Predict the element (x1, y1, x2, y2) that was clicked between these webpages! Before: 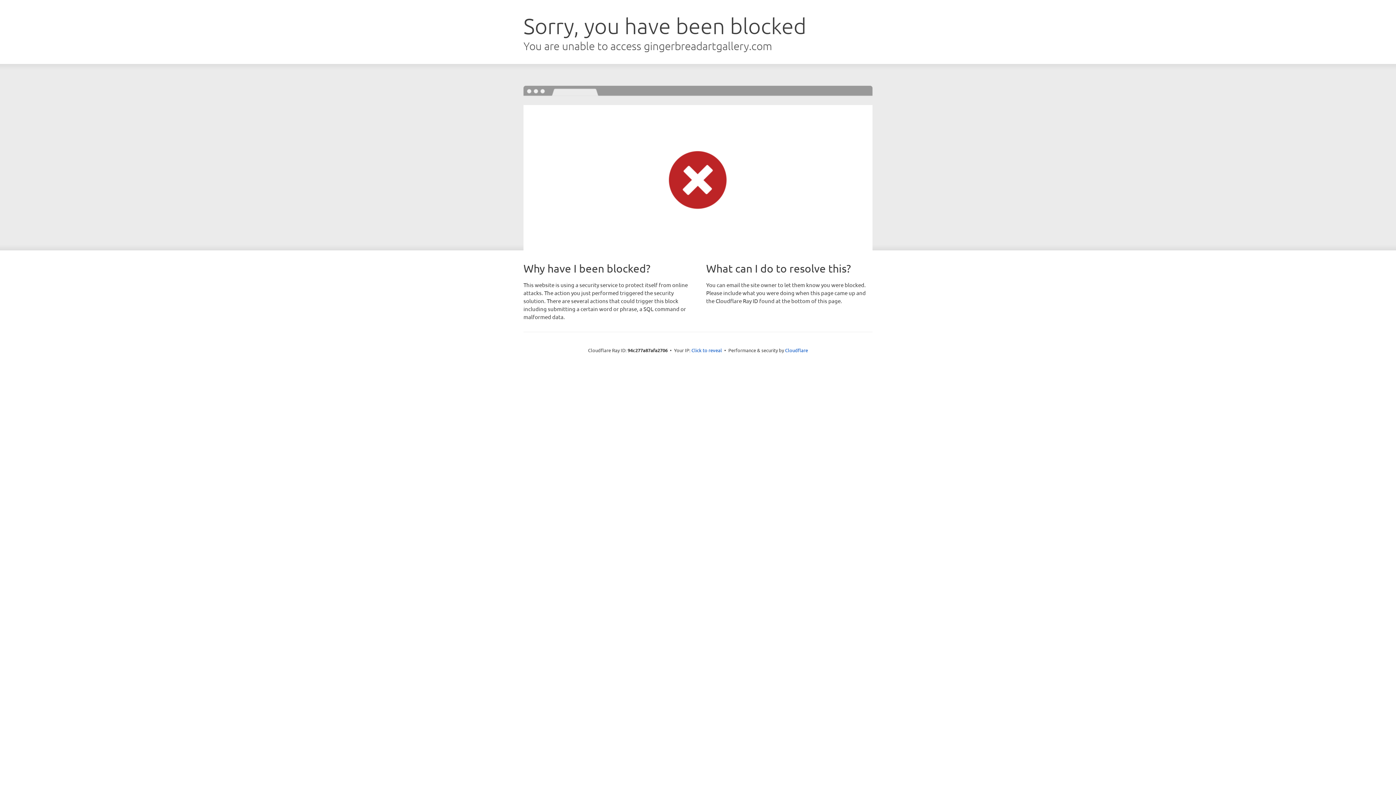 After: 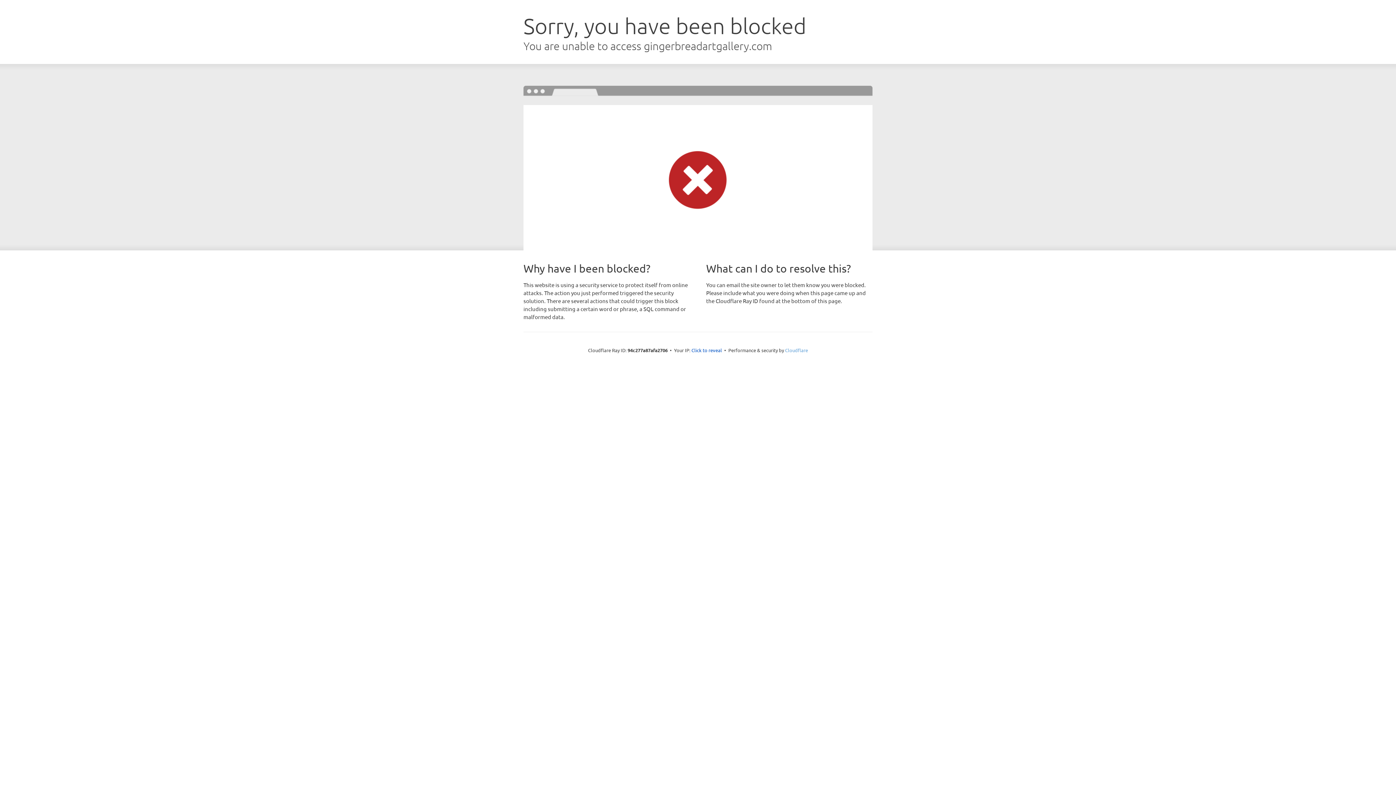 Action: bbox: (785, 347, 808, 353) label: Cloudflare